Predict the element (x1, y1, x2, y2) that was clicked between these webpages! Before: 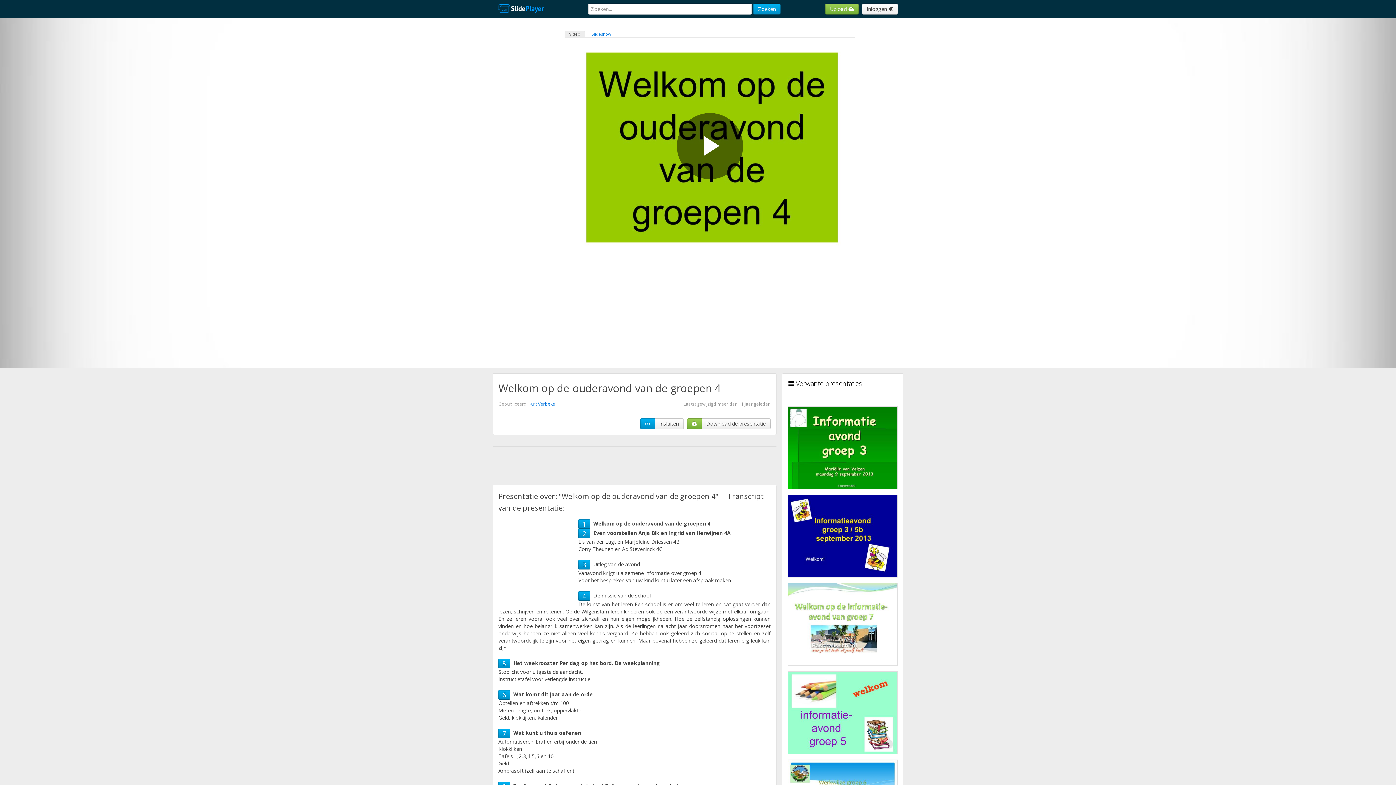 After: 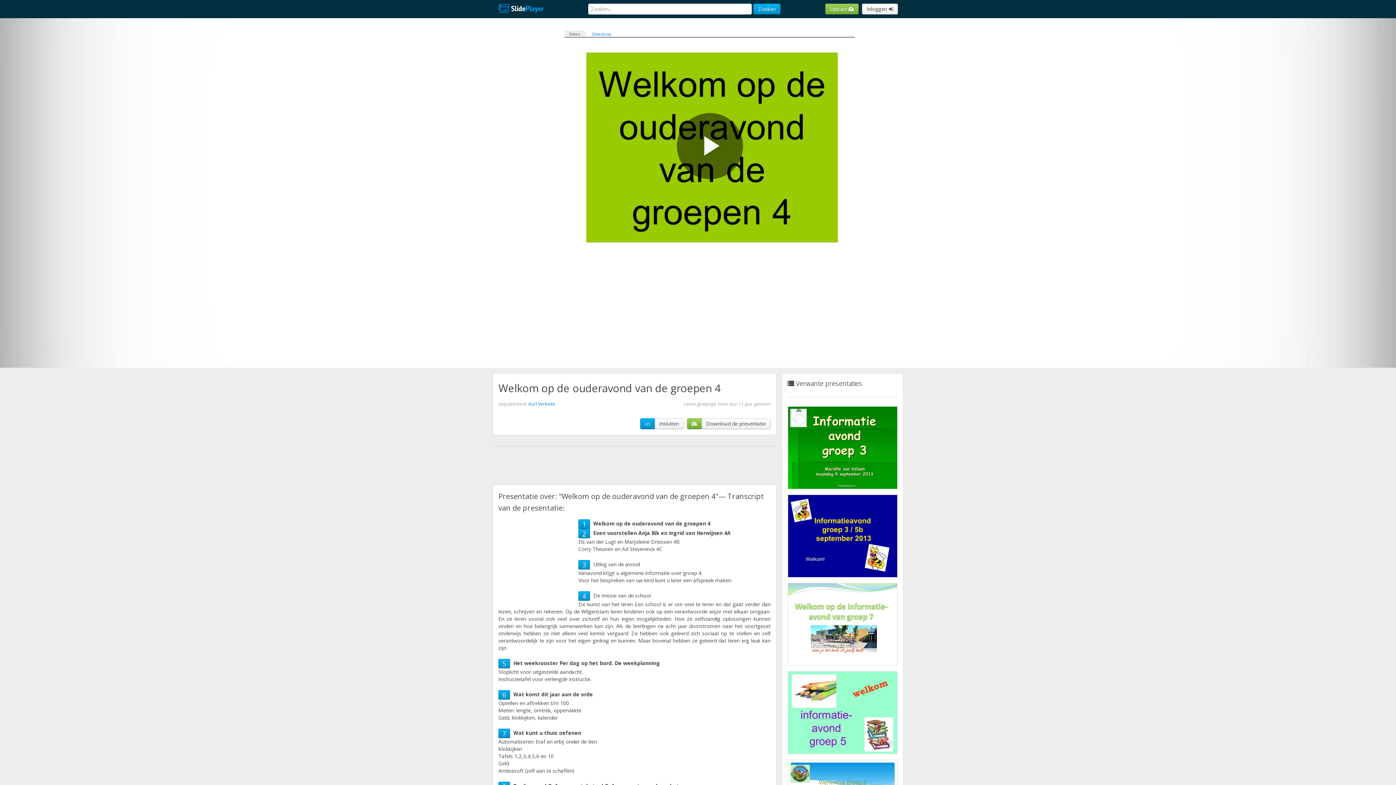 Action: label: 2 bbox: (582, 529, 586, 538)